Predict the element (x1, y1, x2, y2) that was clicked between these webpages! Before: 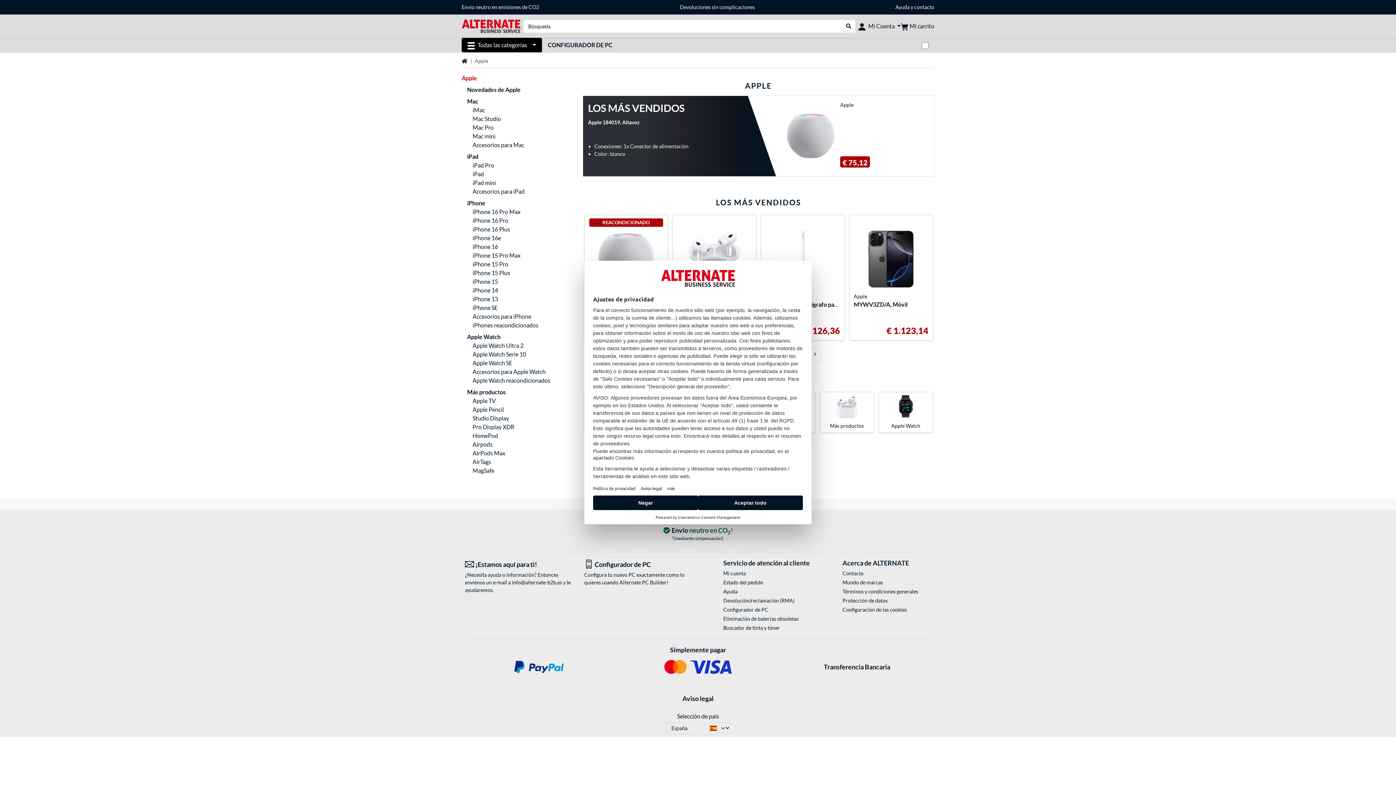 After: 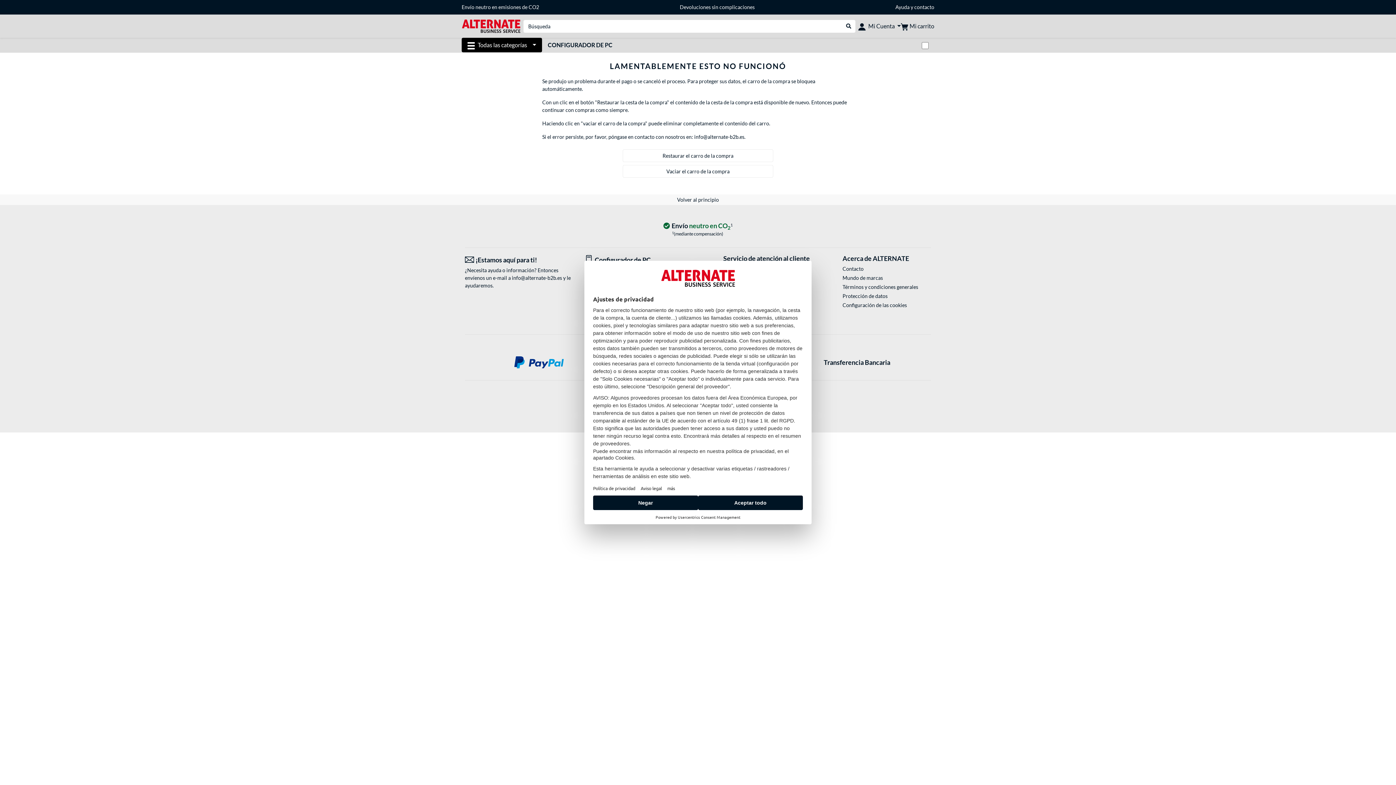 Action: bbox: (901, 18, 934, 33) label: Mi carrito